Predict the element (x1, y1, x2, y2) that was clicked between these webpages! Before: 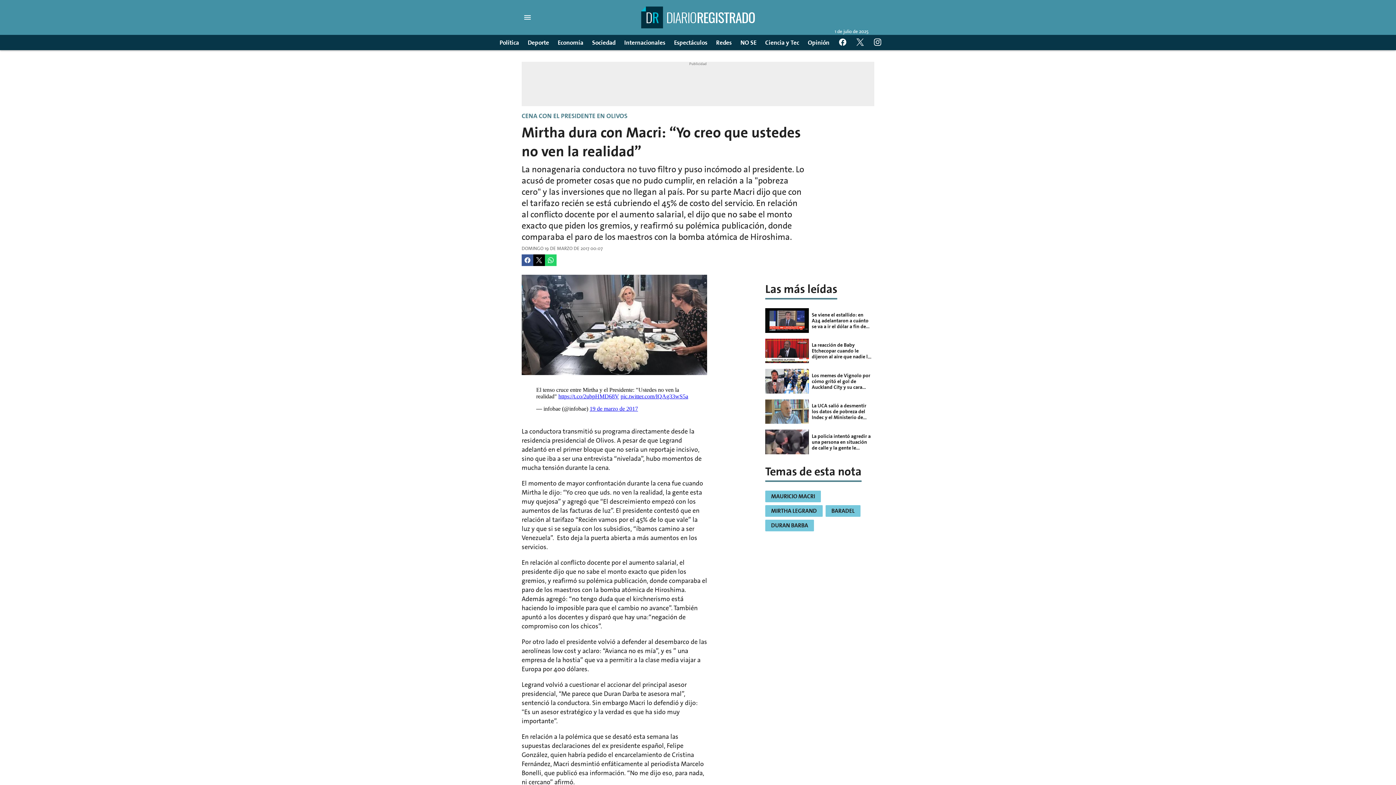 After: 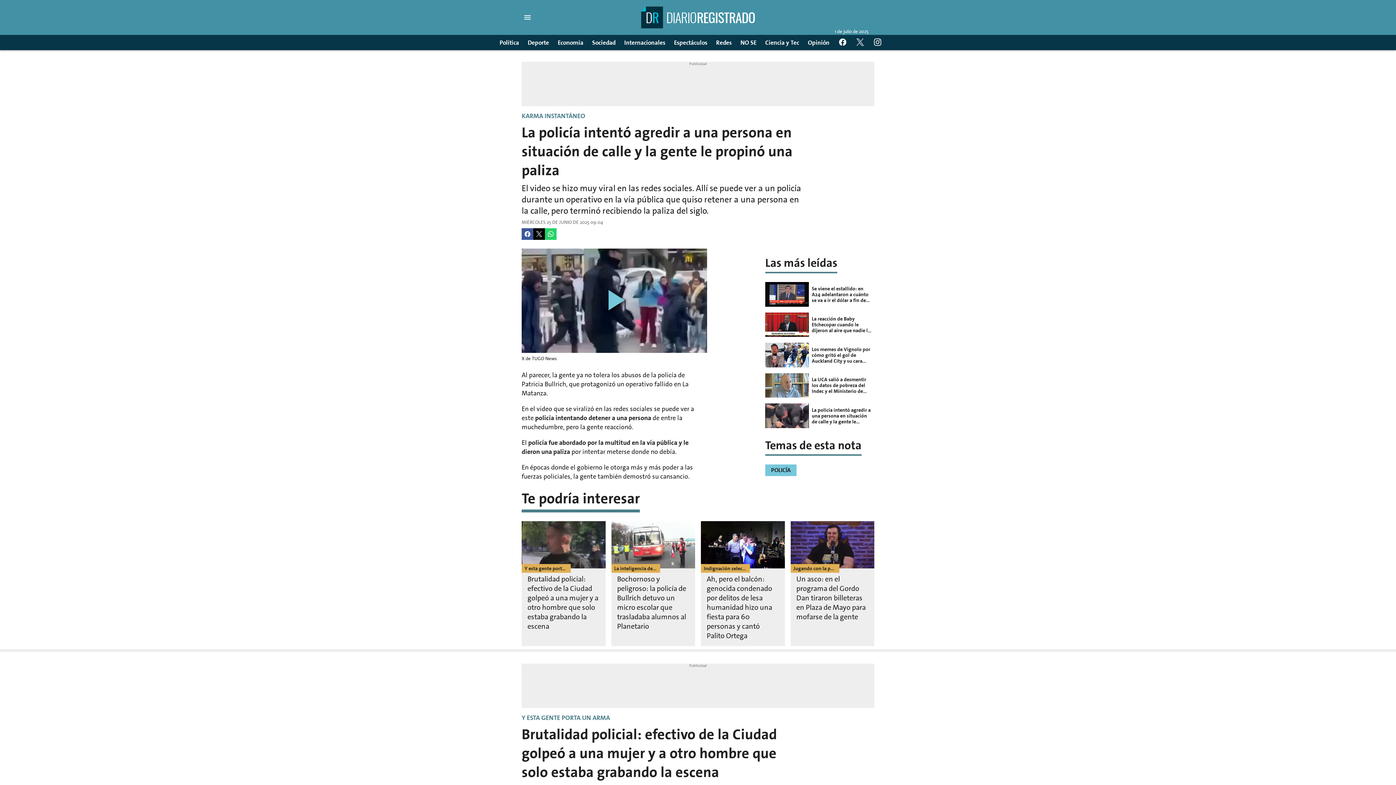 Action: bbox: (765, 426, 874, 457) label: La policía intentó agredir a una persona en situación de calle y la gente le propinó una paliza